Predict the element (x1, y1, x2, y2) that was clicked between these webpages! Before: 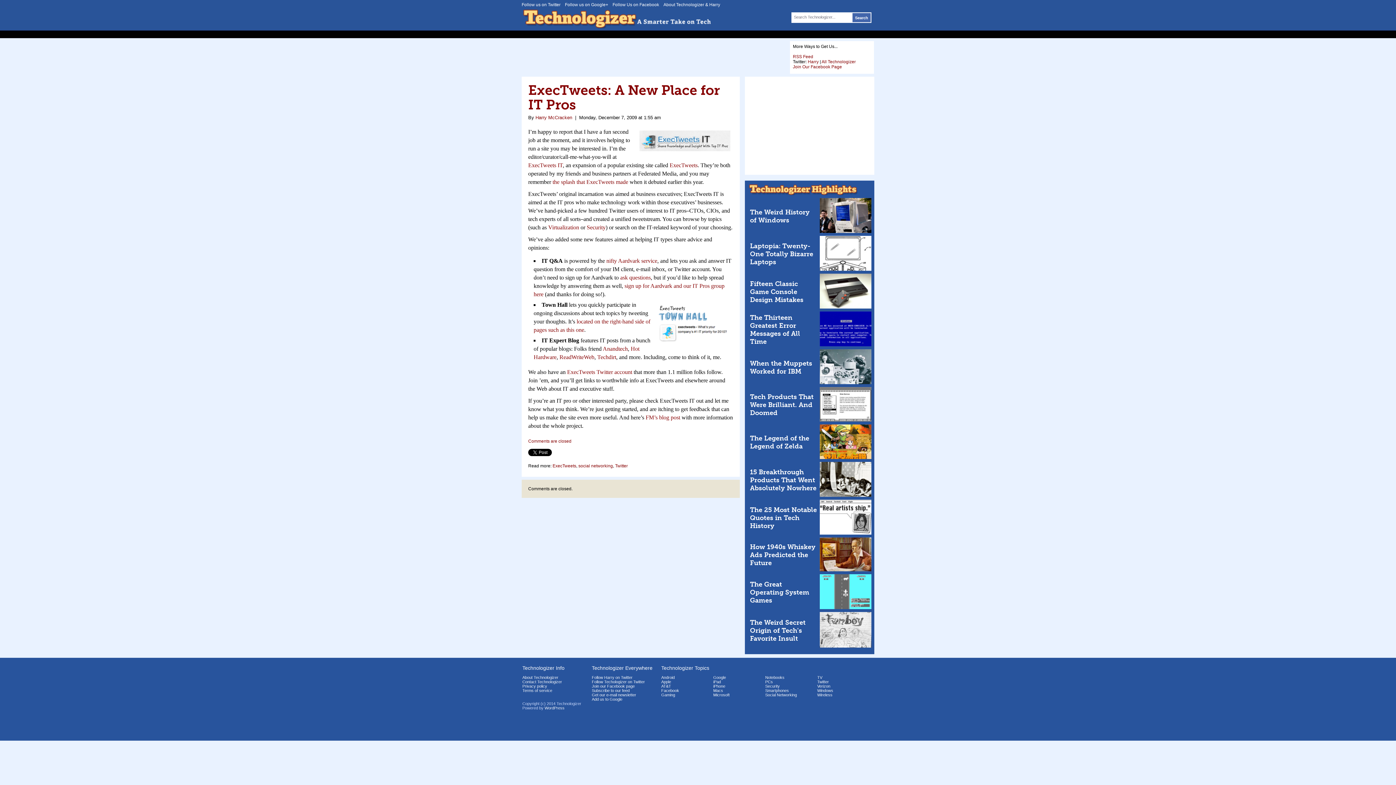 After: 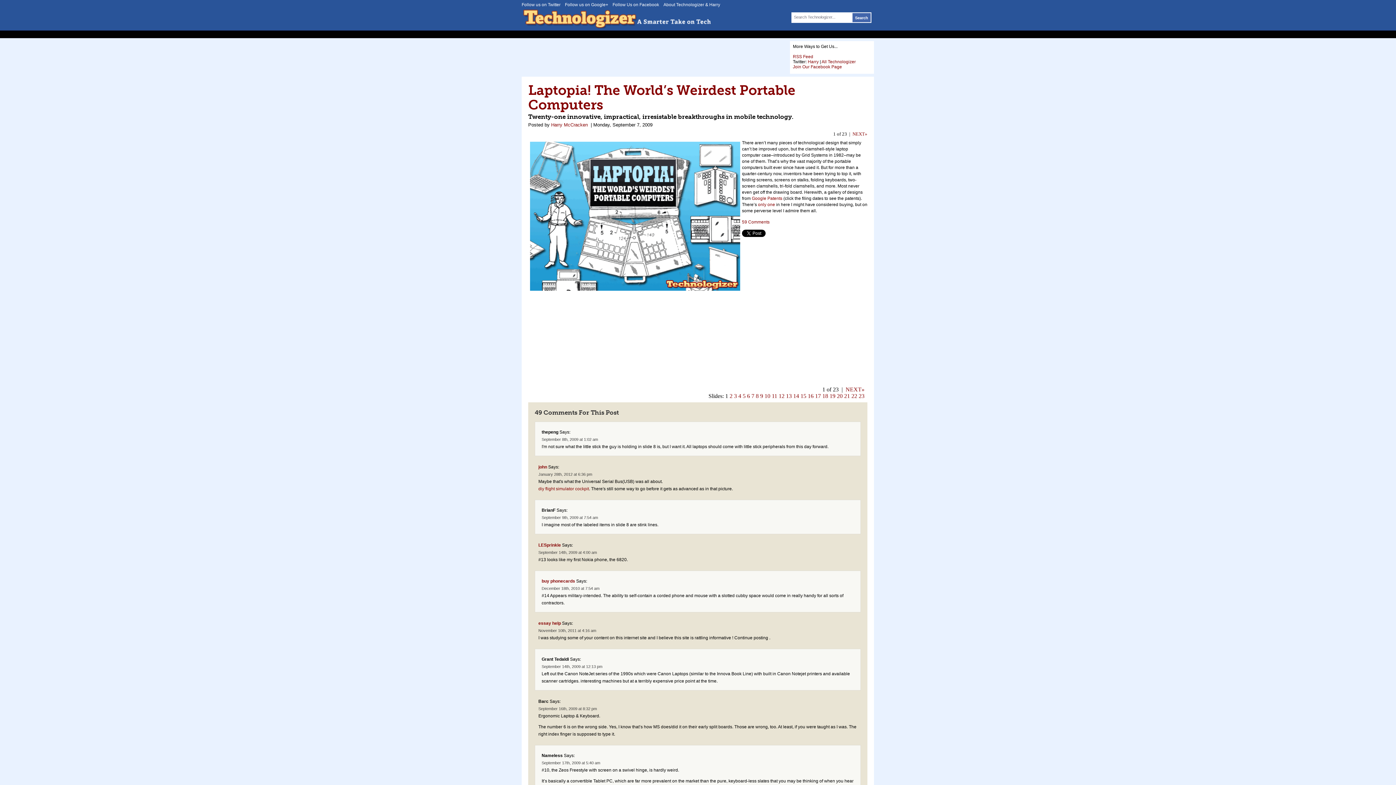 Action: bbox: (750, 242, 813, 266) label: Laptopia: Twenty-One Totally Bizarre Laptops